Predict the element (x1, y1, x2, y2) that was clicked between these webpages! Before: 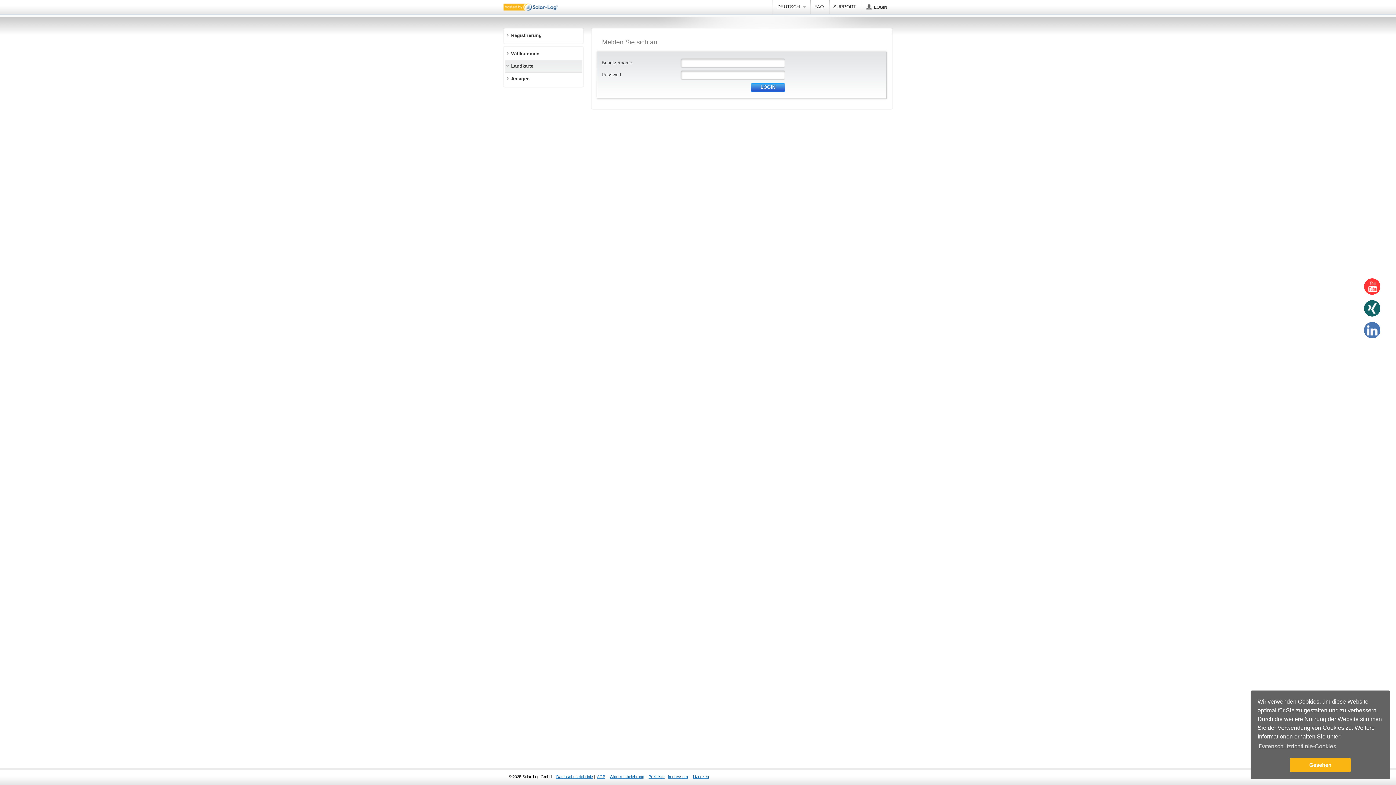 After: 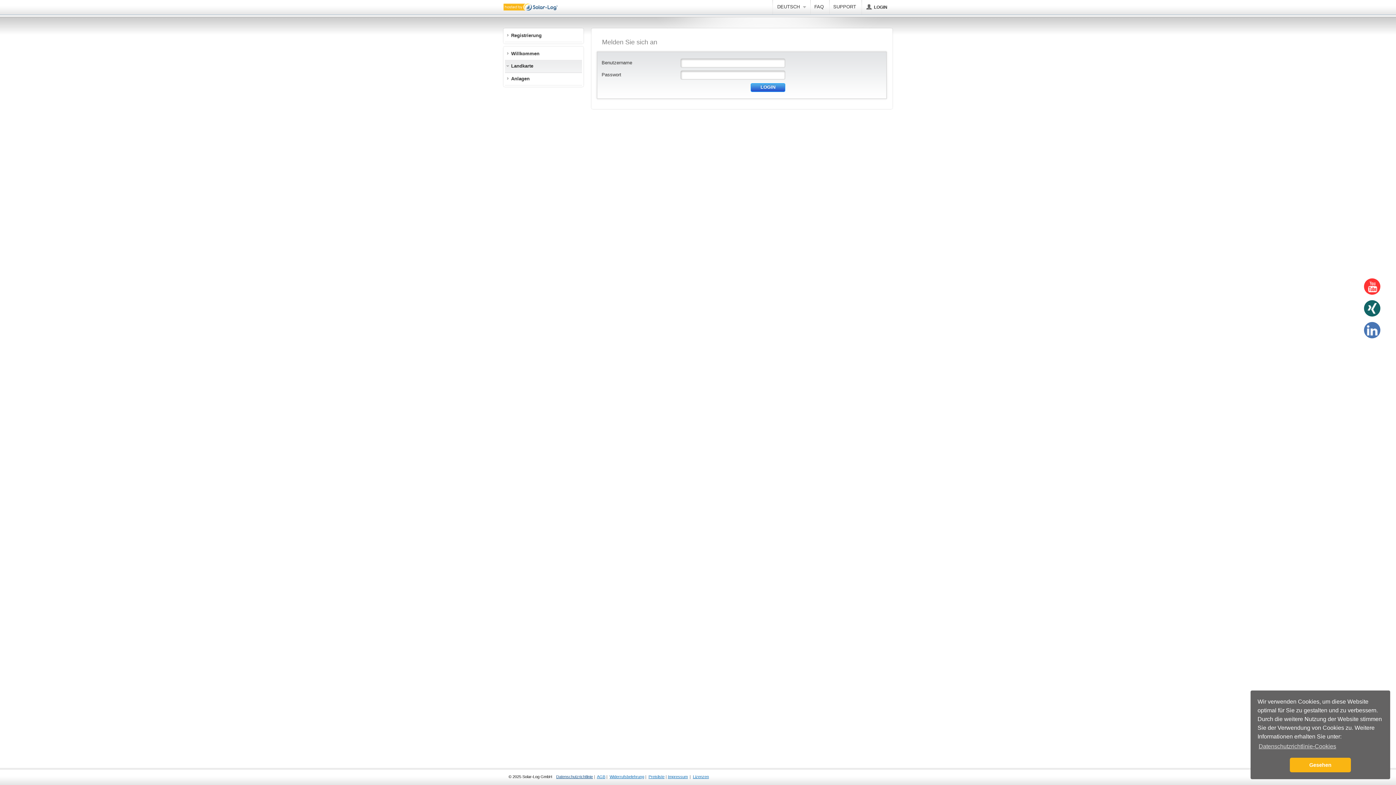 Action: bbox: (556, 774, 593, 779) label: Datenschutzrichtlinie